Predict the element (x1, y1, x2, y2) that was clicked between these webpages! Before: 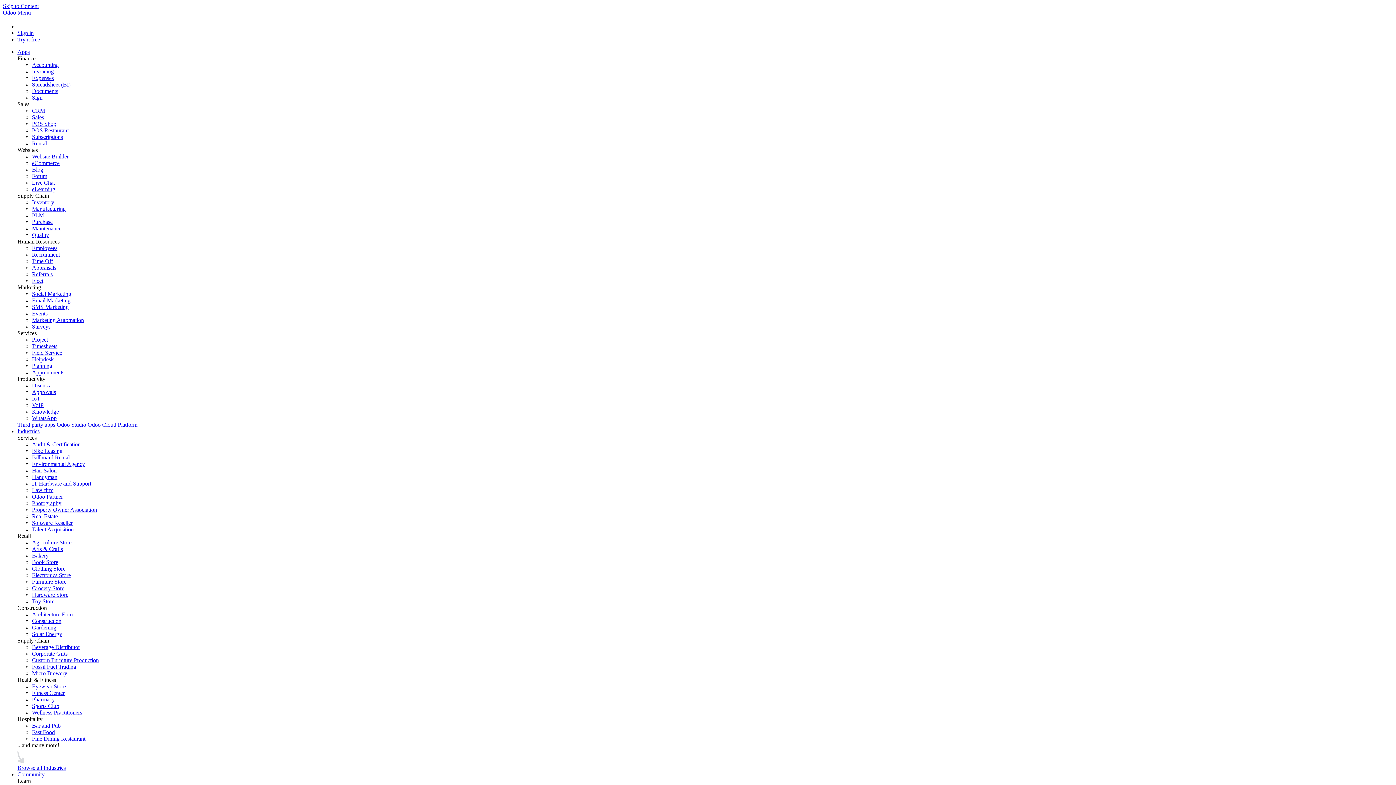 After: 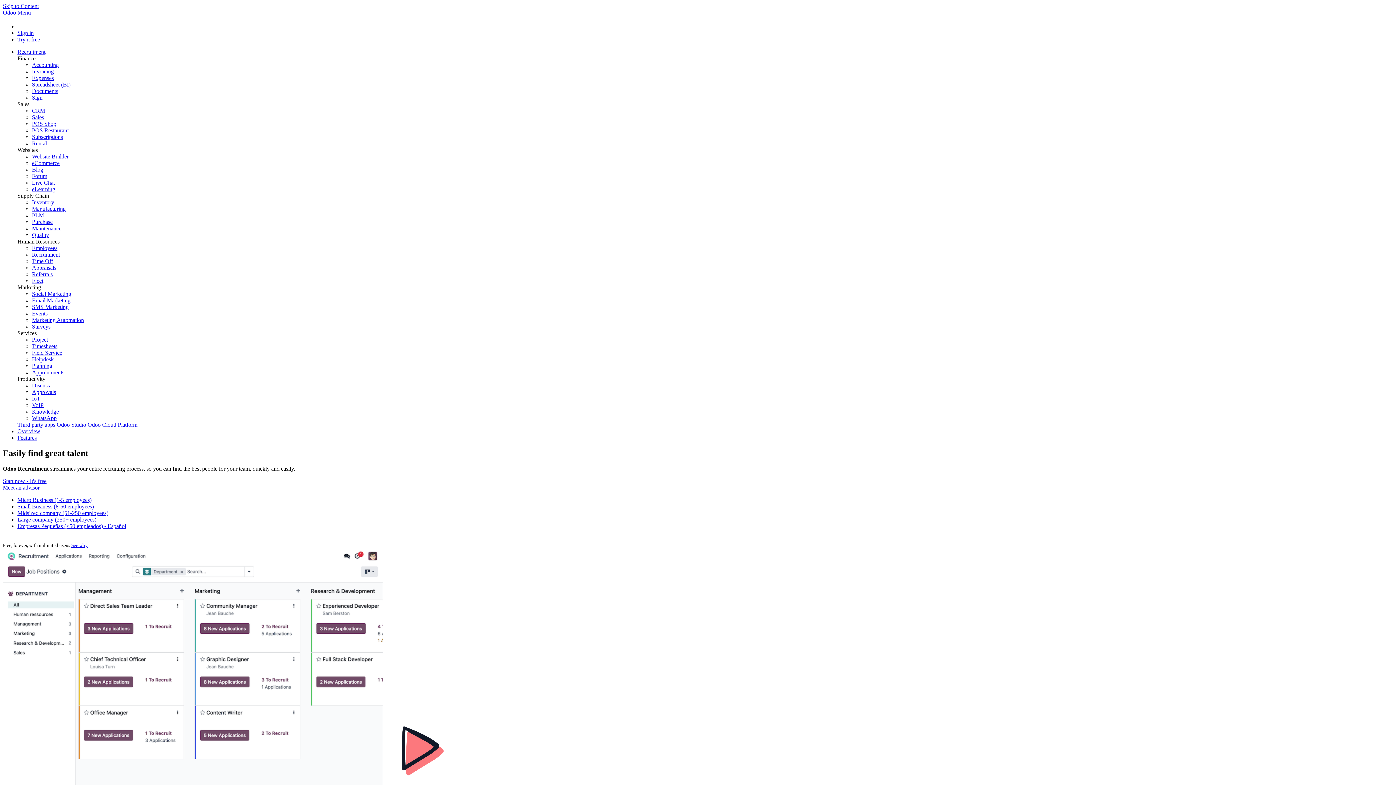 Action: label: Recruitment bbox: (32, 251, 60, 257)